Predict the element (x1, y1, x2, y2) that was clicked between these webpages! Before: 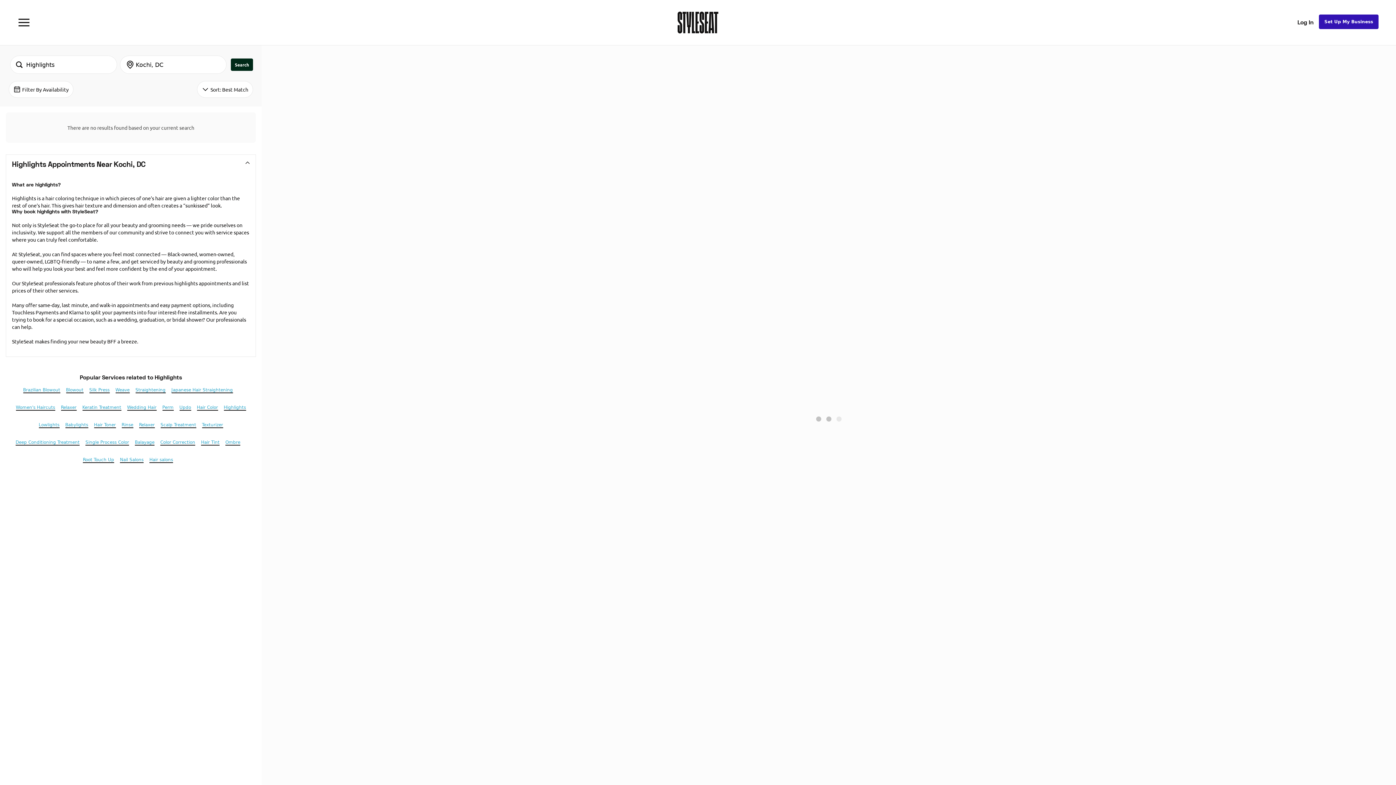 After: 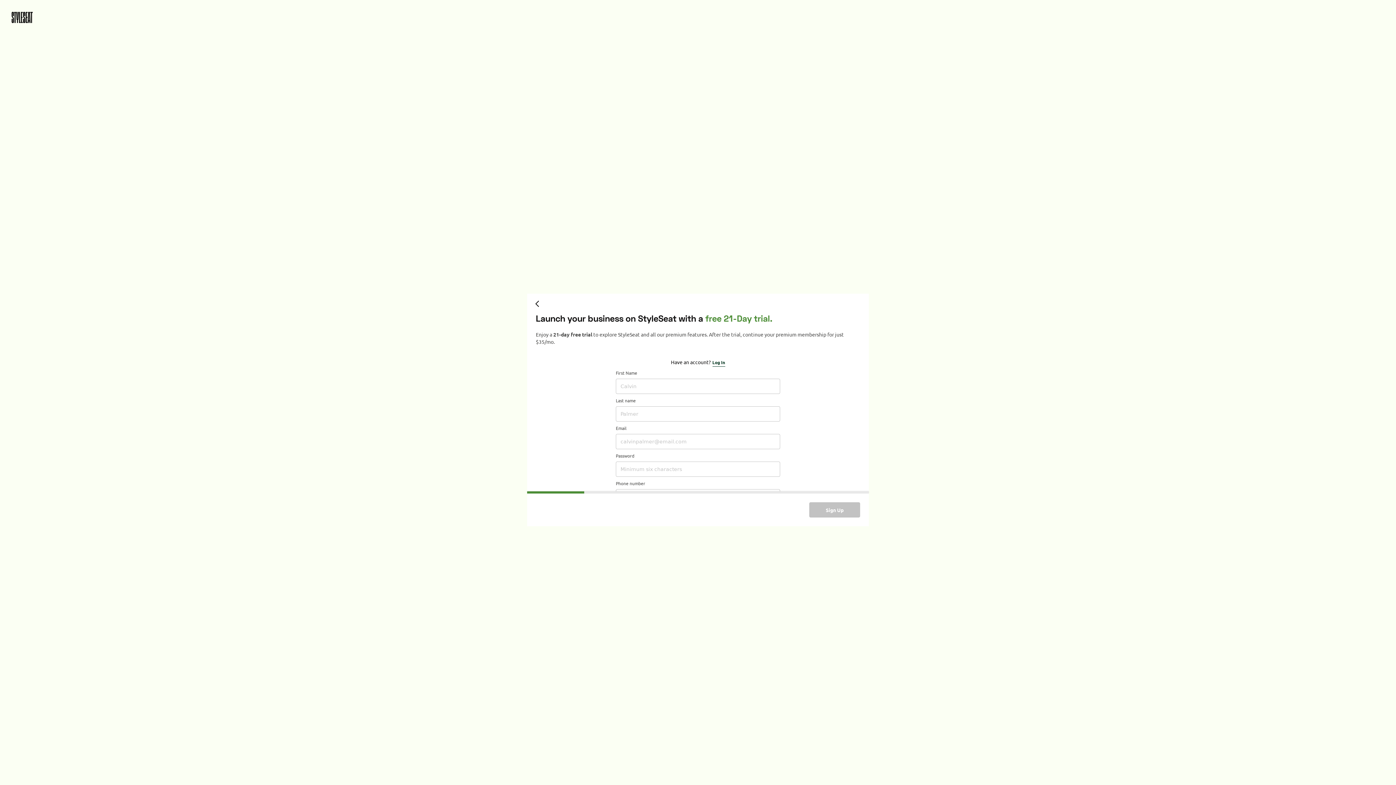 Action: label: Set Up My Business bbox: (1319, 14, 1378, 28)